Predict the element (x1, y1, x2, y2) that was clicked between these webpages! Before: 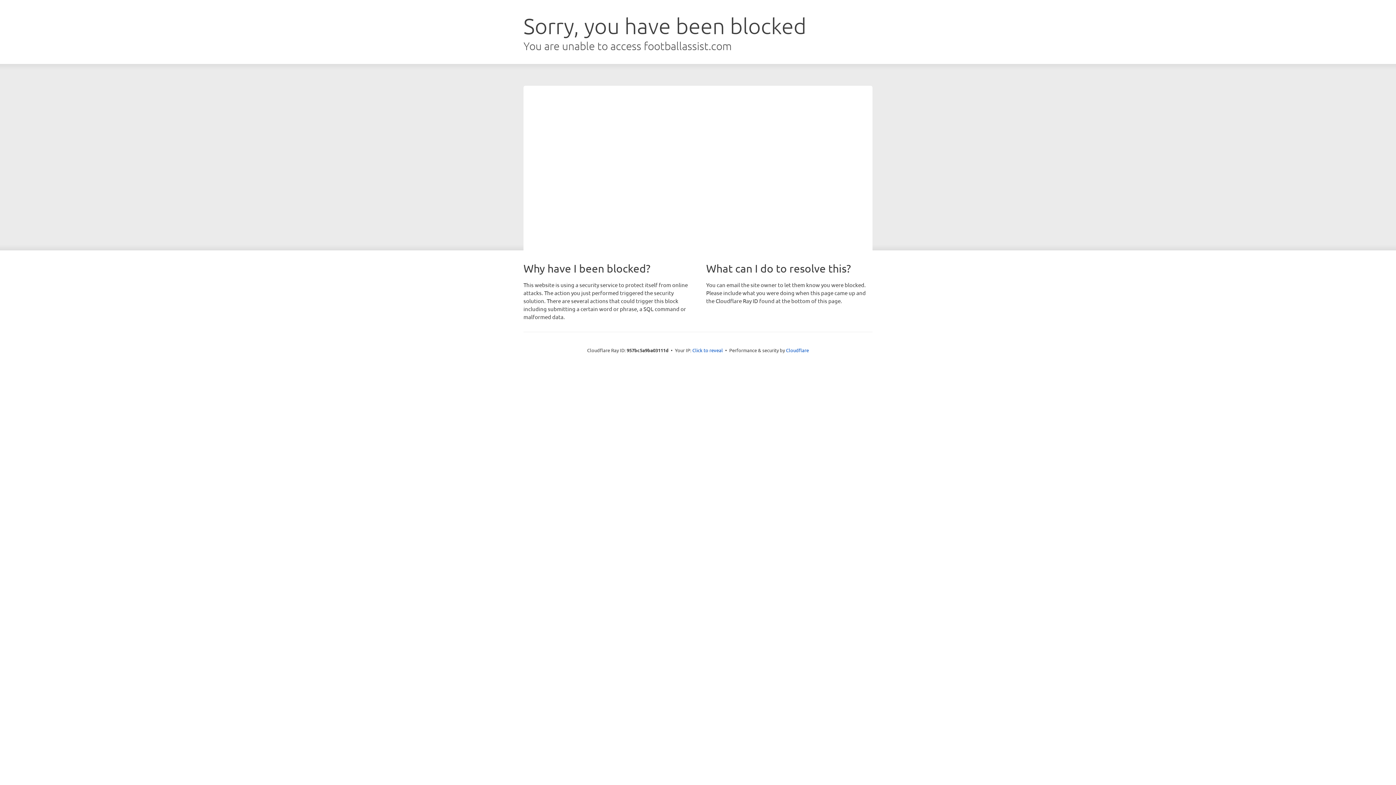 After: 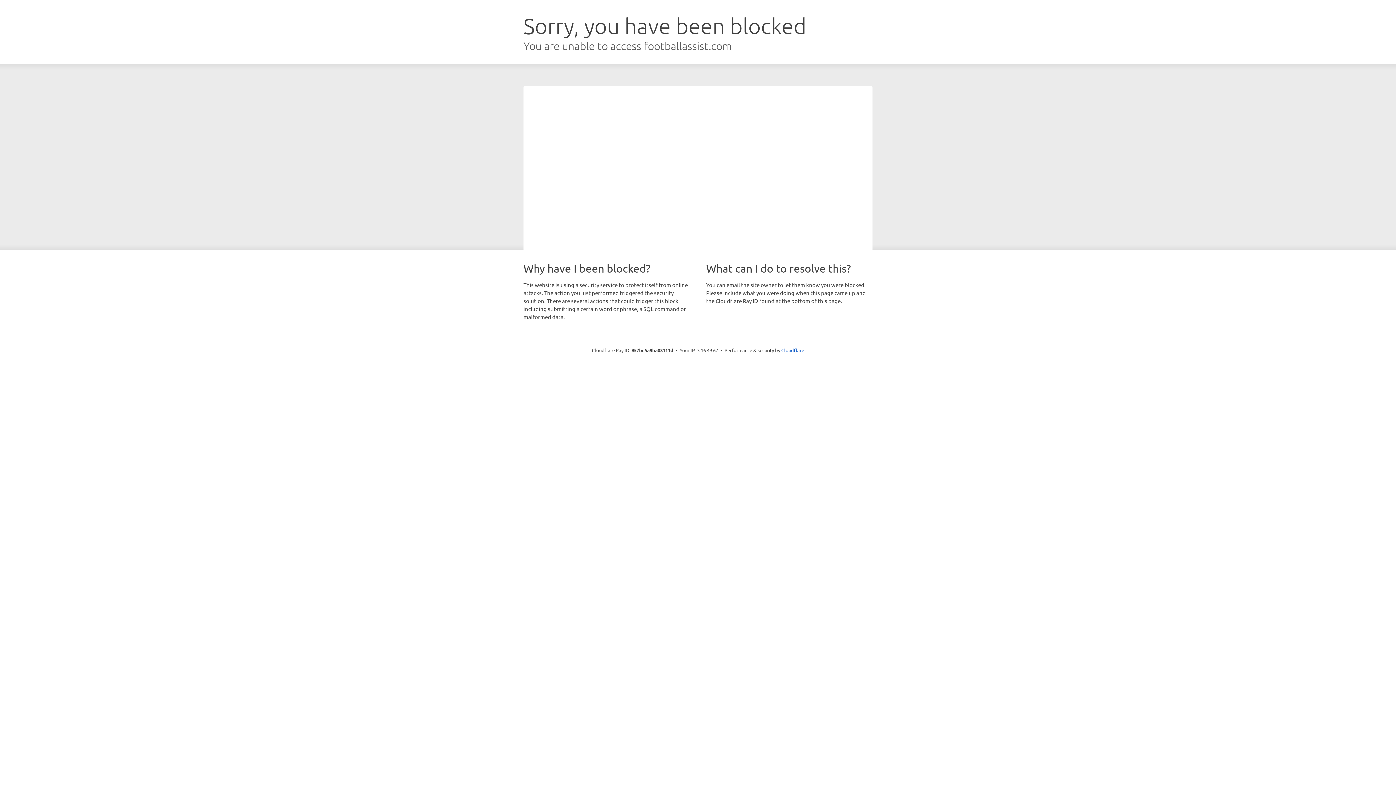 Action: label: Click to reveal bbox: (692, 346, 723, 353)